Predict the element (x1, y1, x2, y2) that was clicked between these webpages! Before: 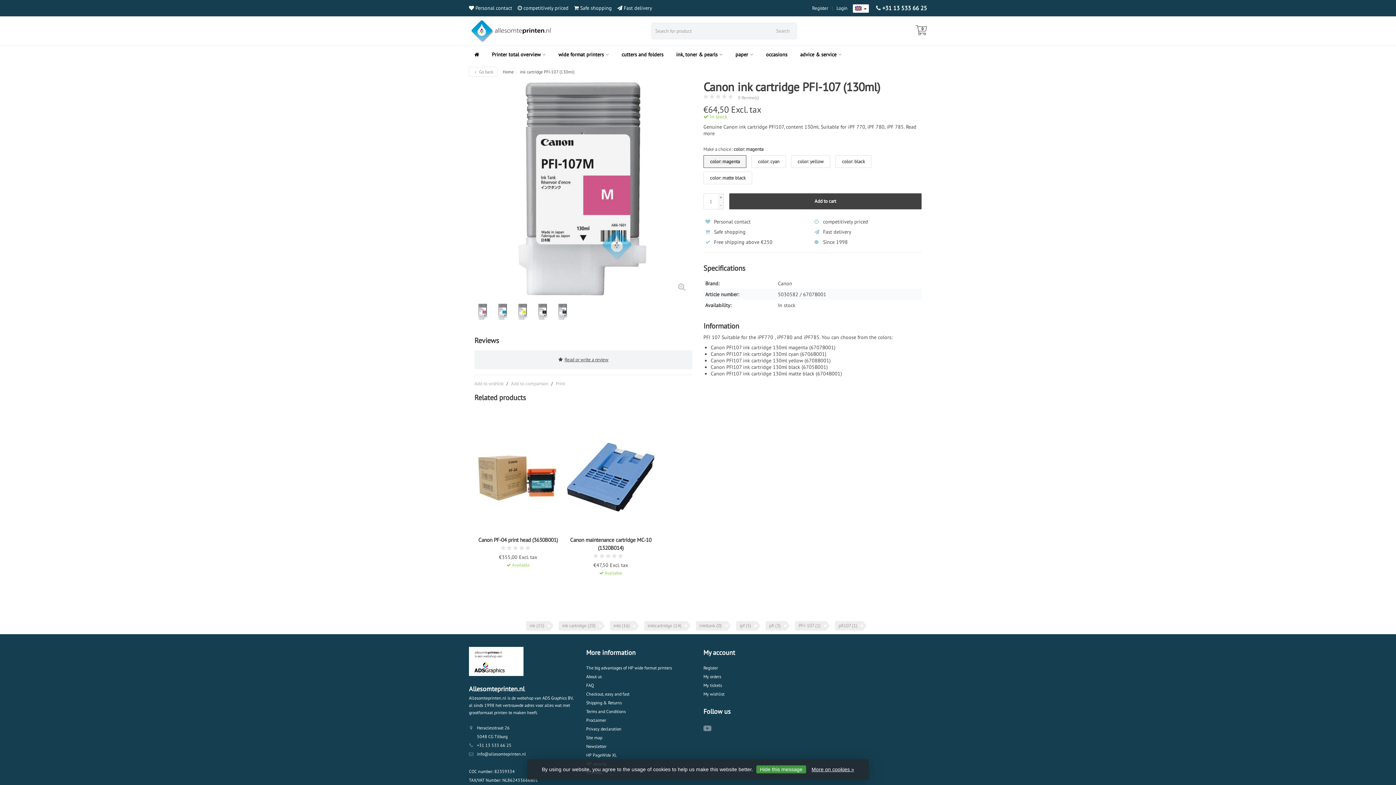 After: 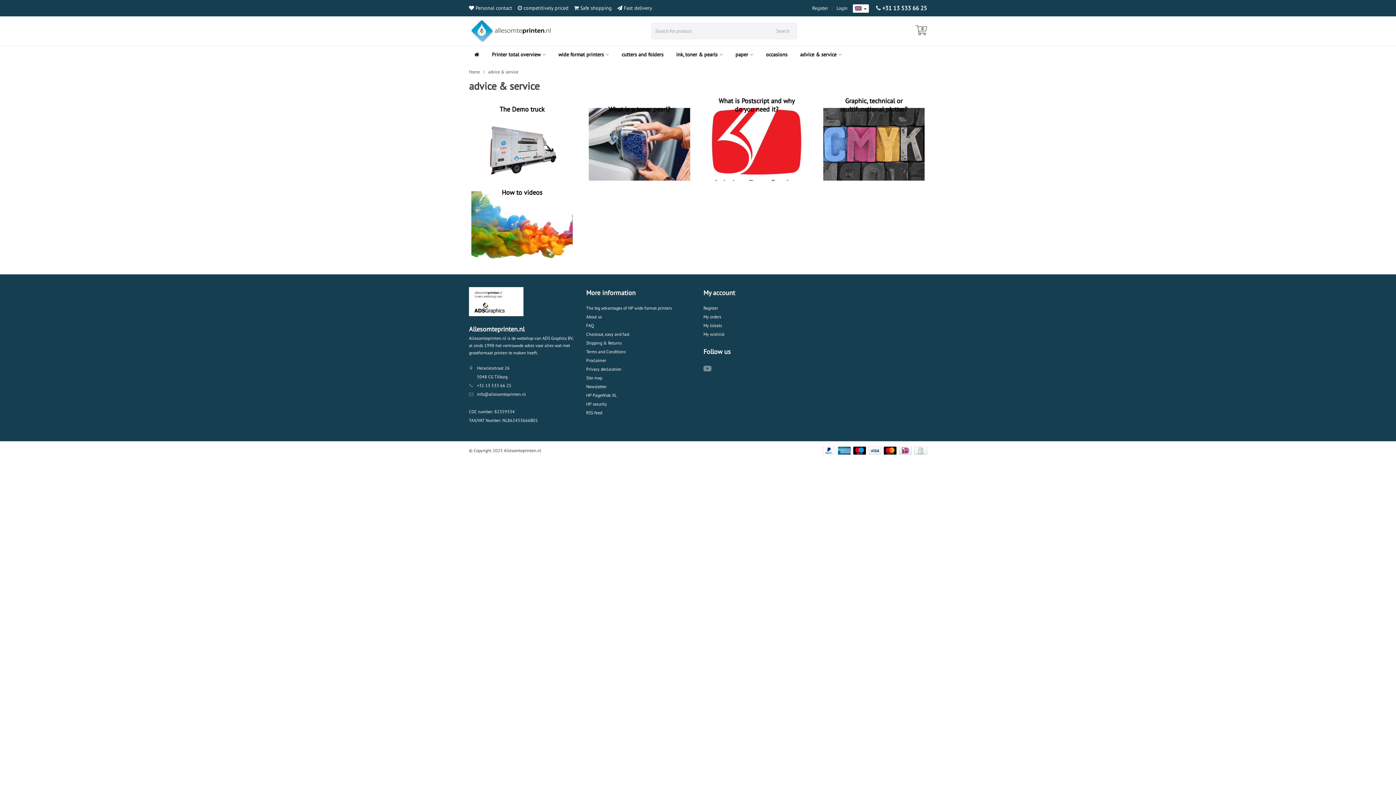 Action: label: advice & service bbox: (794, 45, 847, 63)